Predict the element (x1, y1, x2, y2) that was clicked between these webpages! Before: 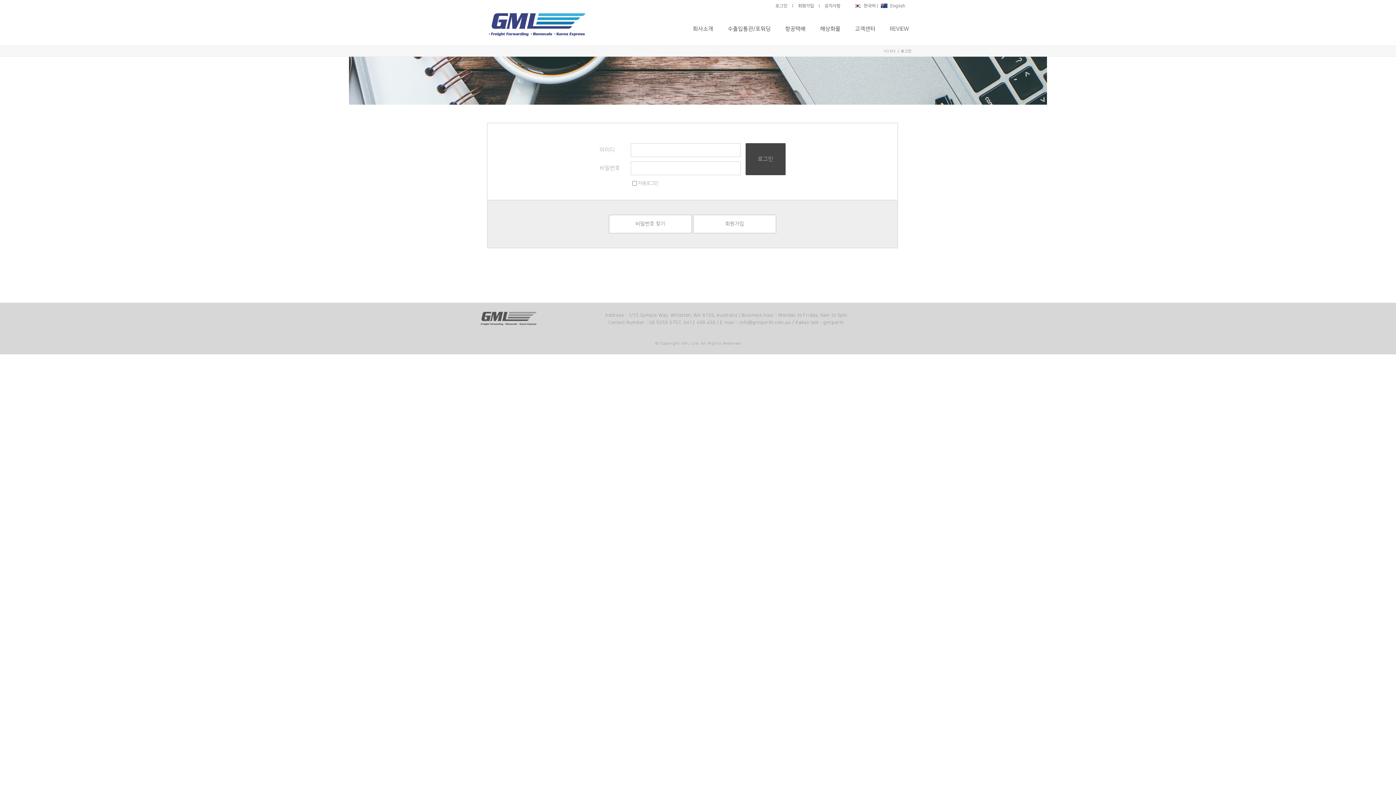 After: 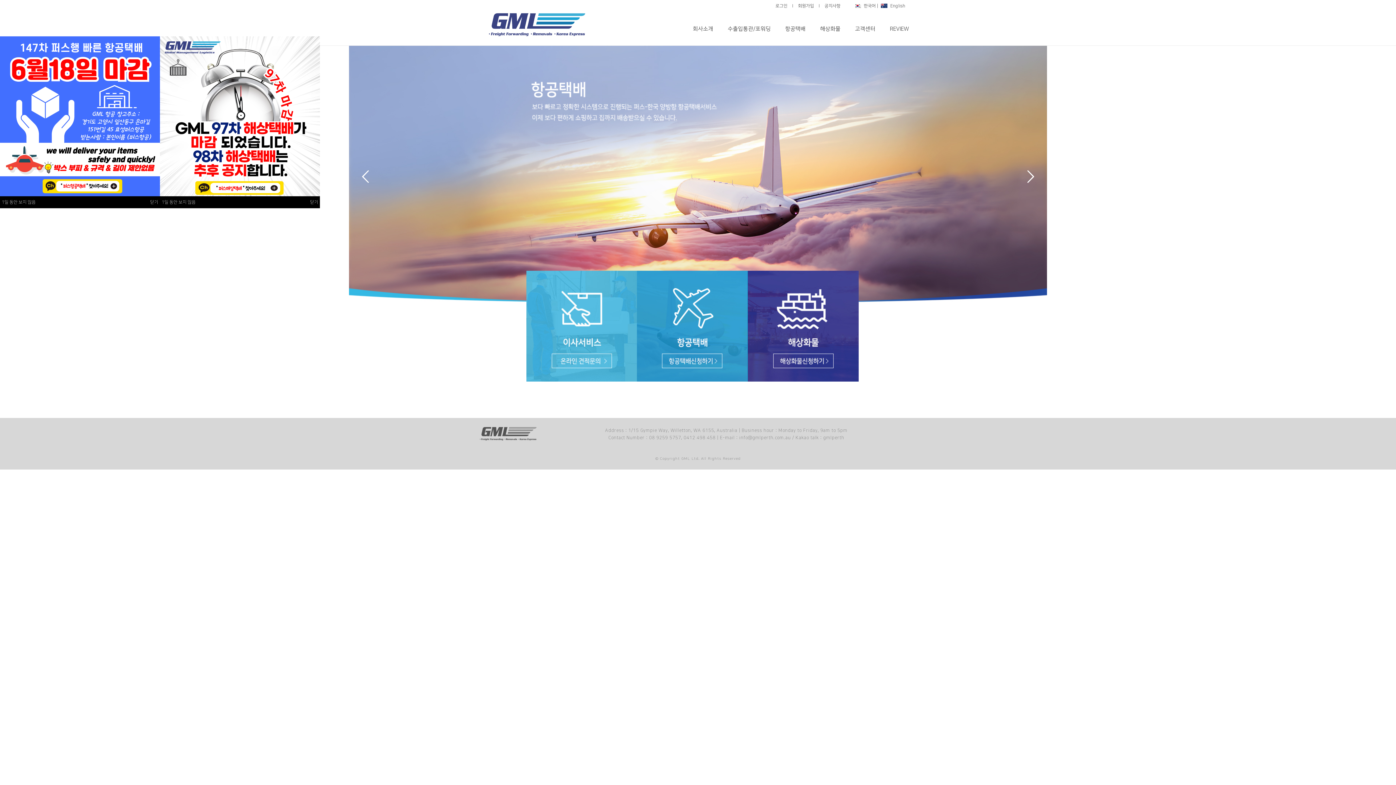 Action: bbox: (884, 49, 896, 53) label: HOME